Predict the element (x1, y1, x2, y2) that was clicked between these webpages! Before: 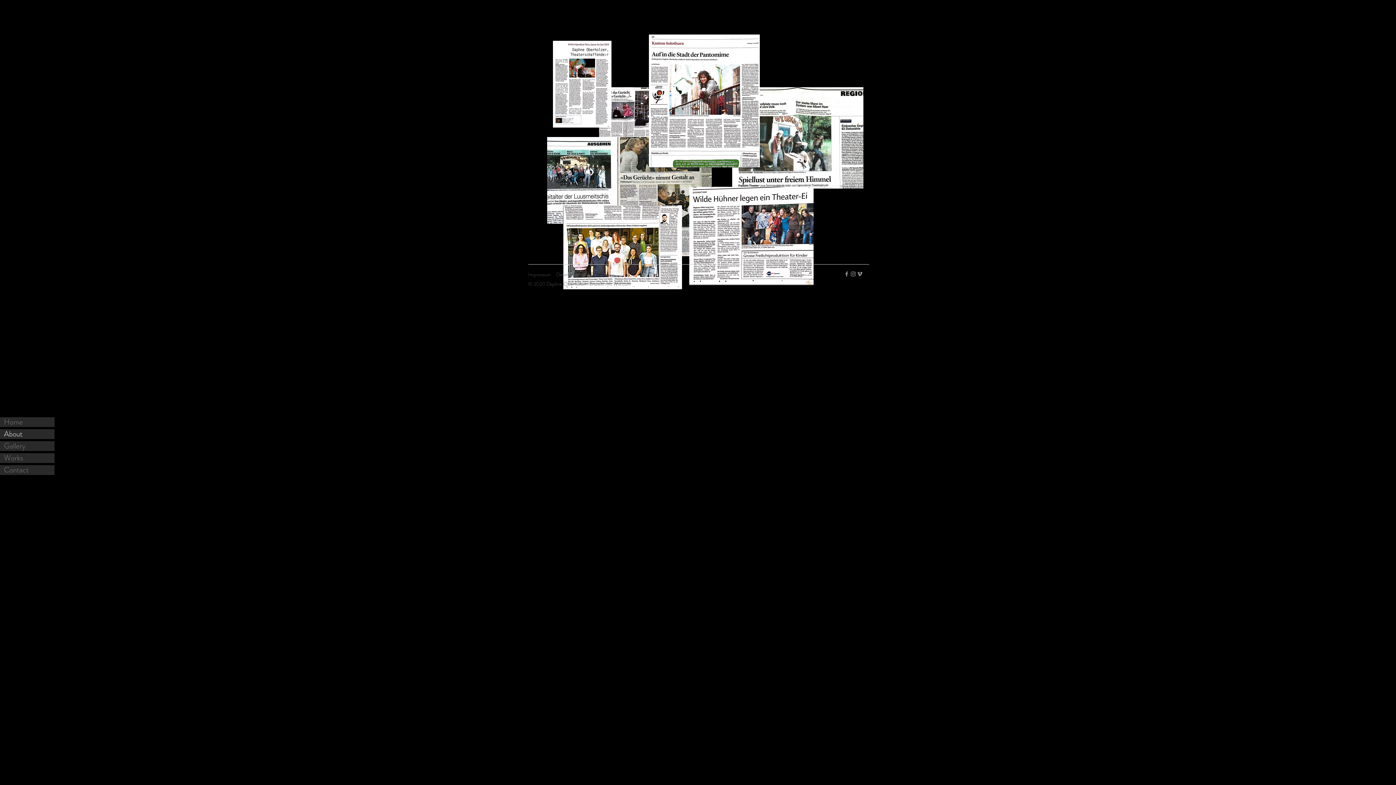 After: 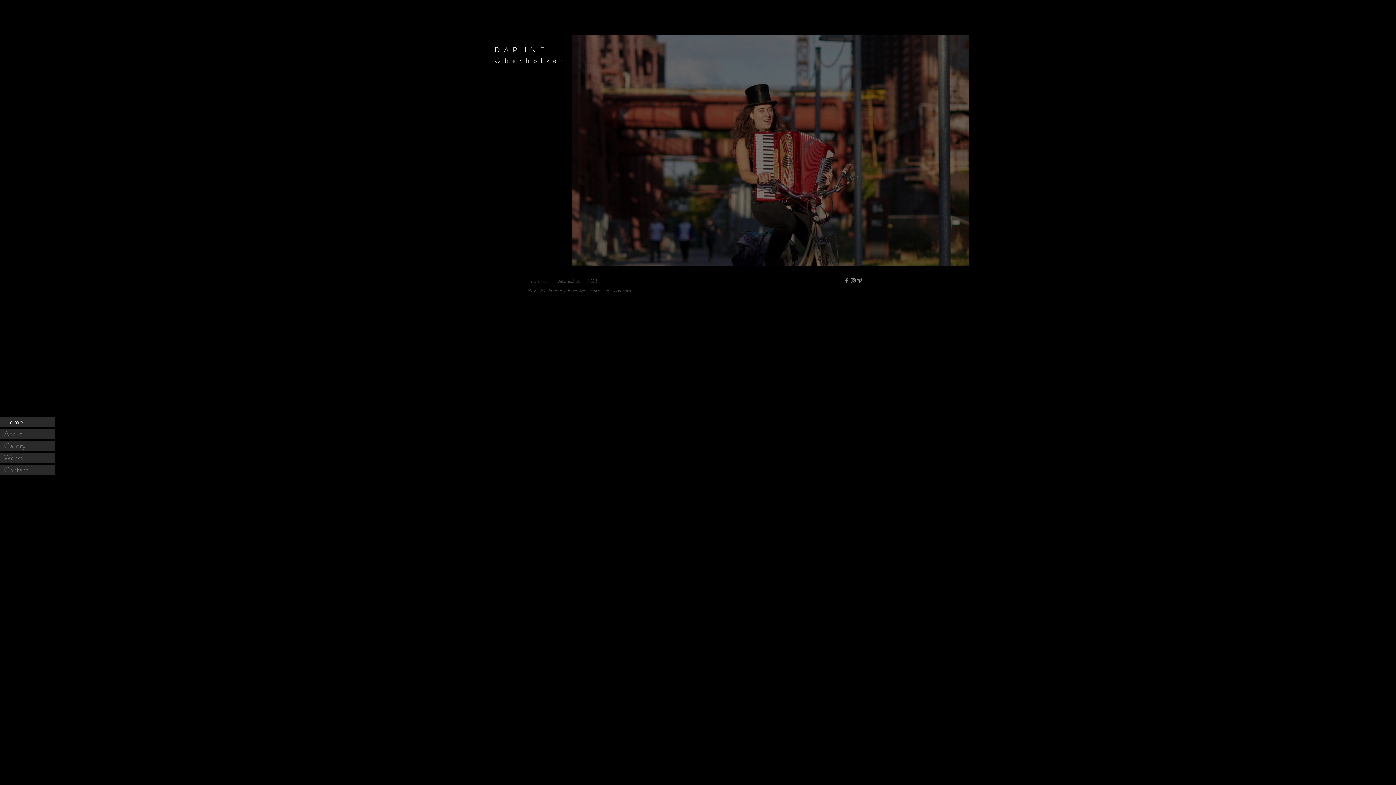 Action: label: Datenschutz bbox: (556, 270, 581, 278)